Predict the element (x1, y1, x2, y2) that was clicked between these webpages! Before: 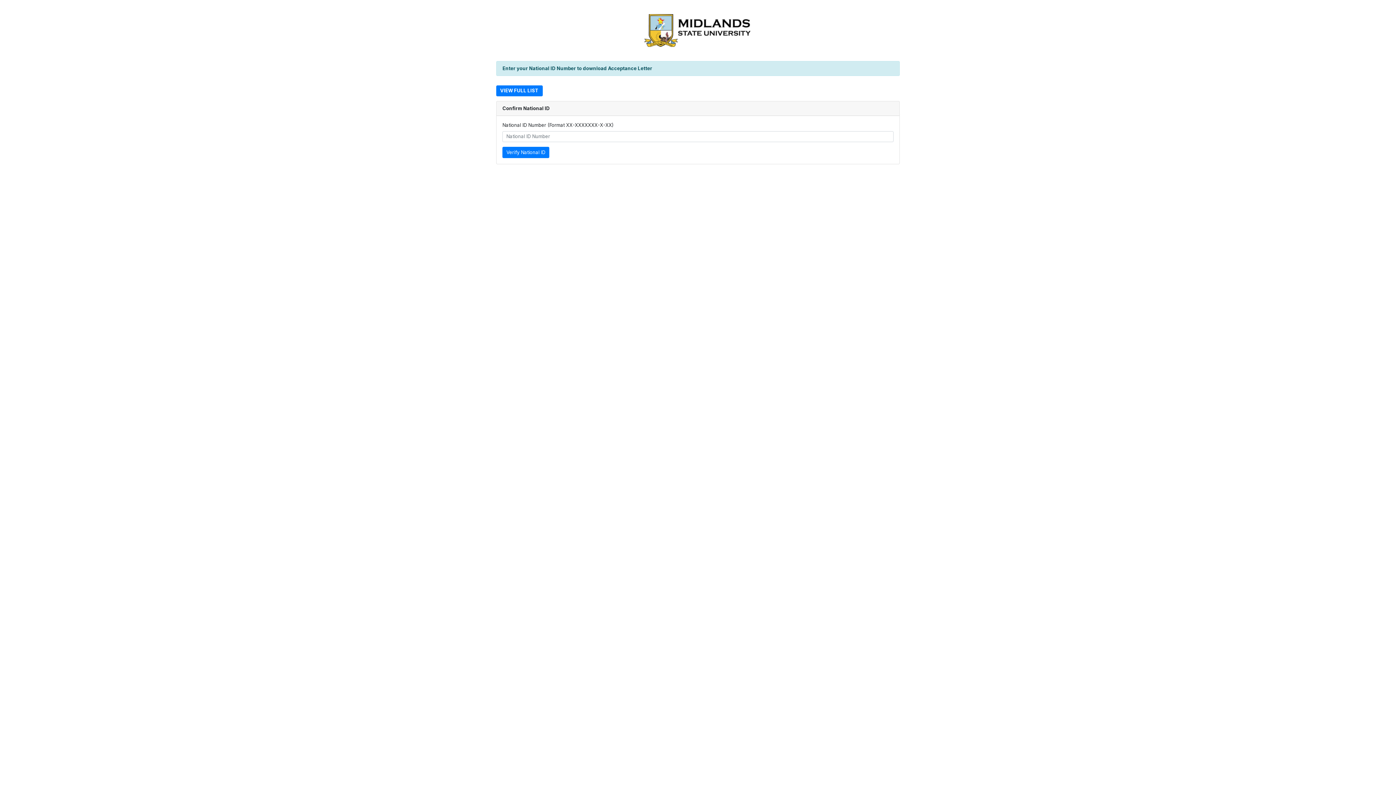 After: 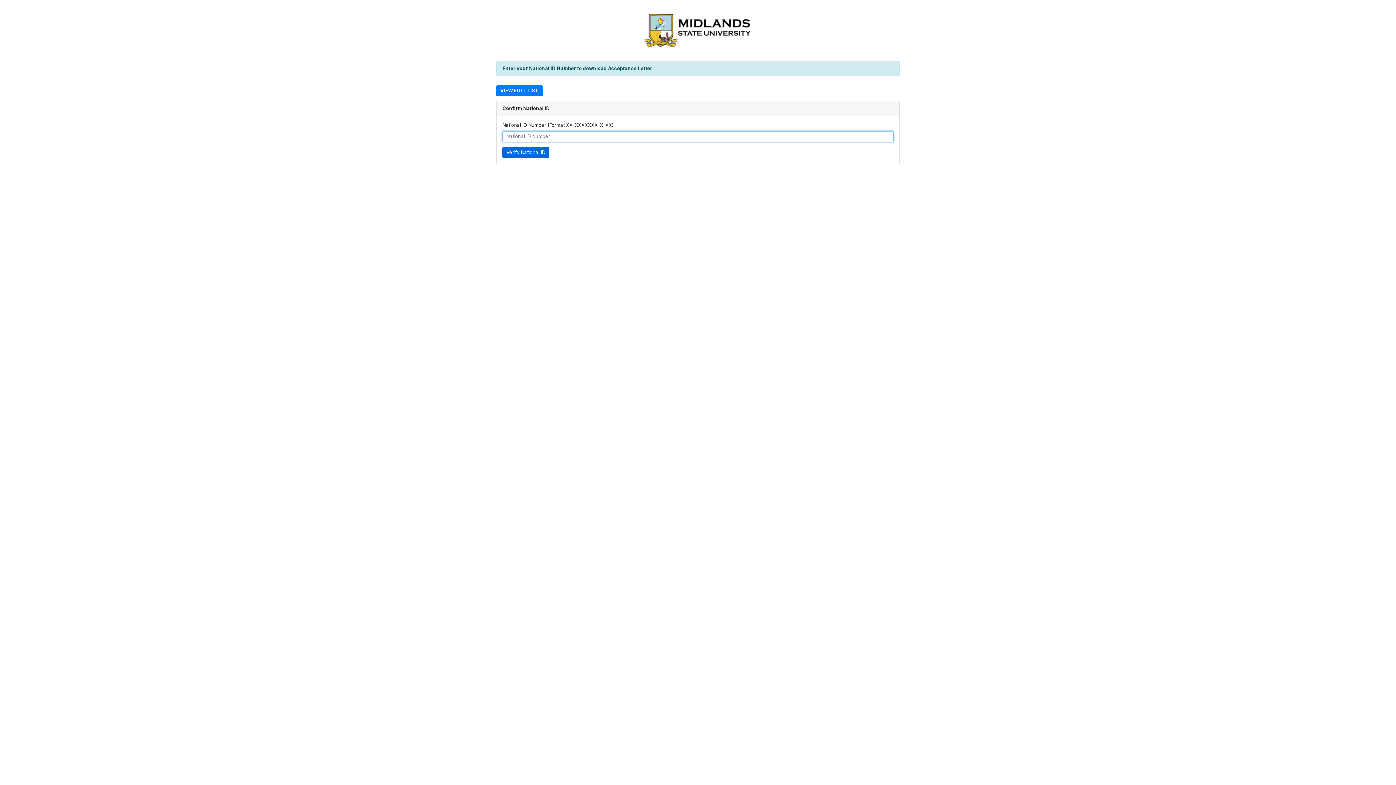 Action: bbox: (502, 147, 549, 158) label: Verify National ID